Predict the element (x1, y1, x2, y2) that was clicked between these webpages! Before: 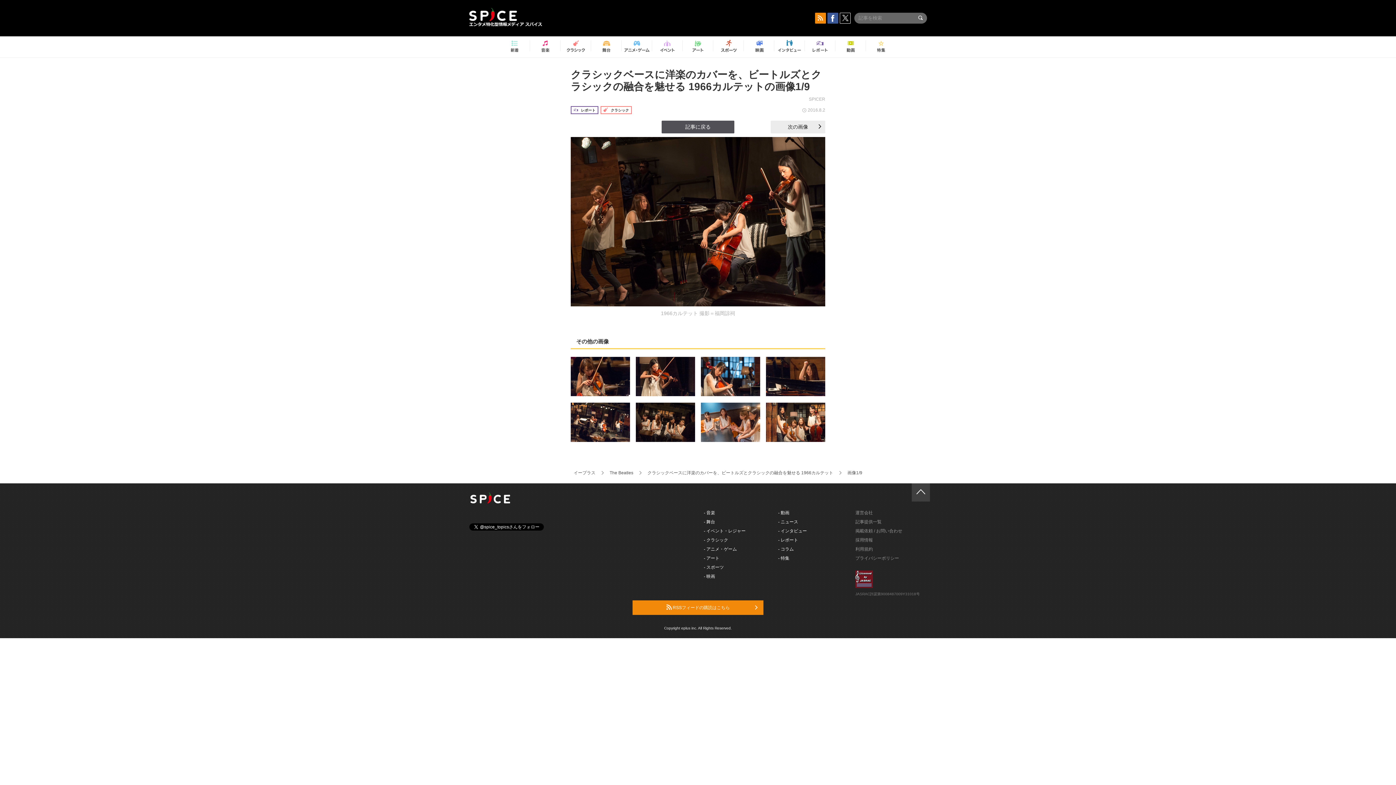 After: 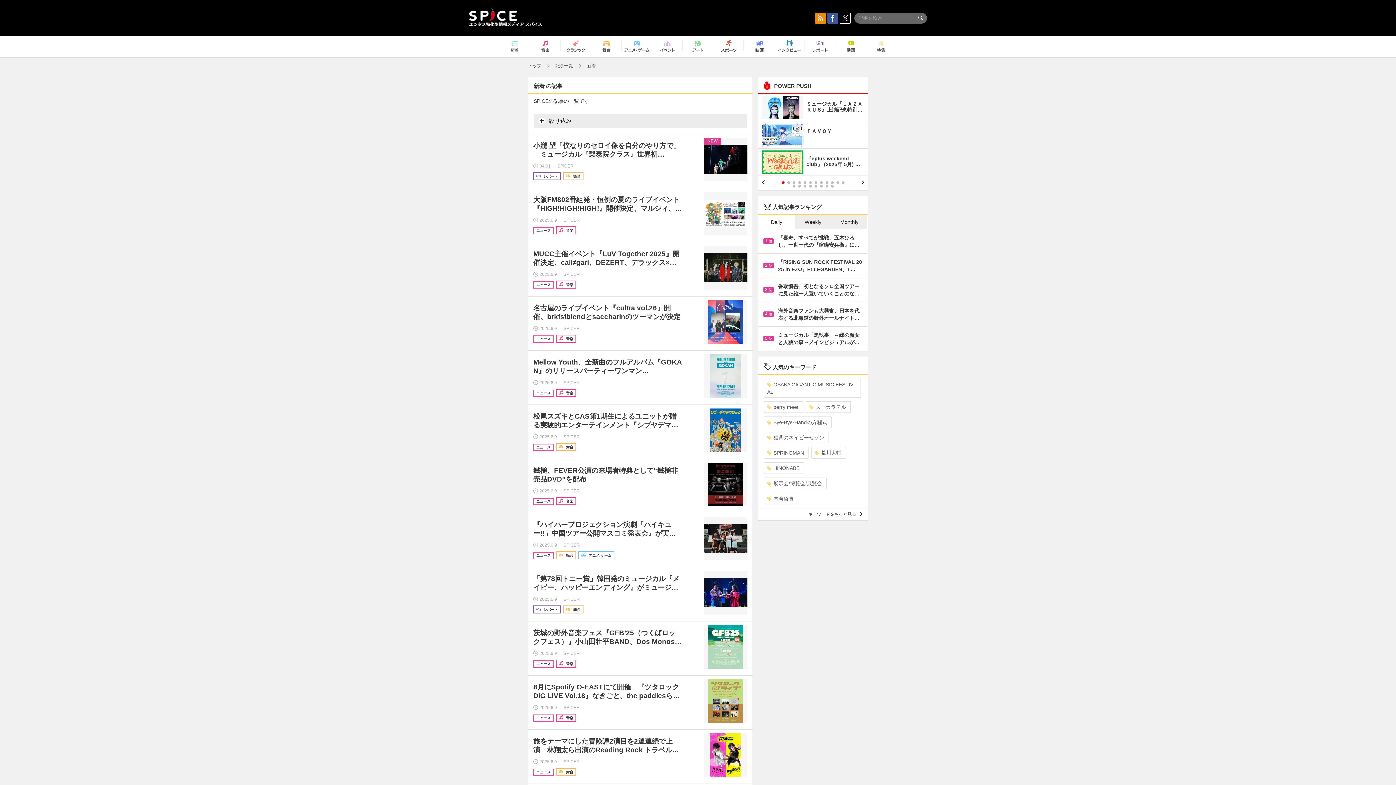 Action: bbox: (502, 37, 527, 56)